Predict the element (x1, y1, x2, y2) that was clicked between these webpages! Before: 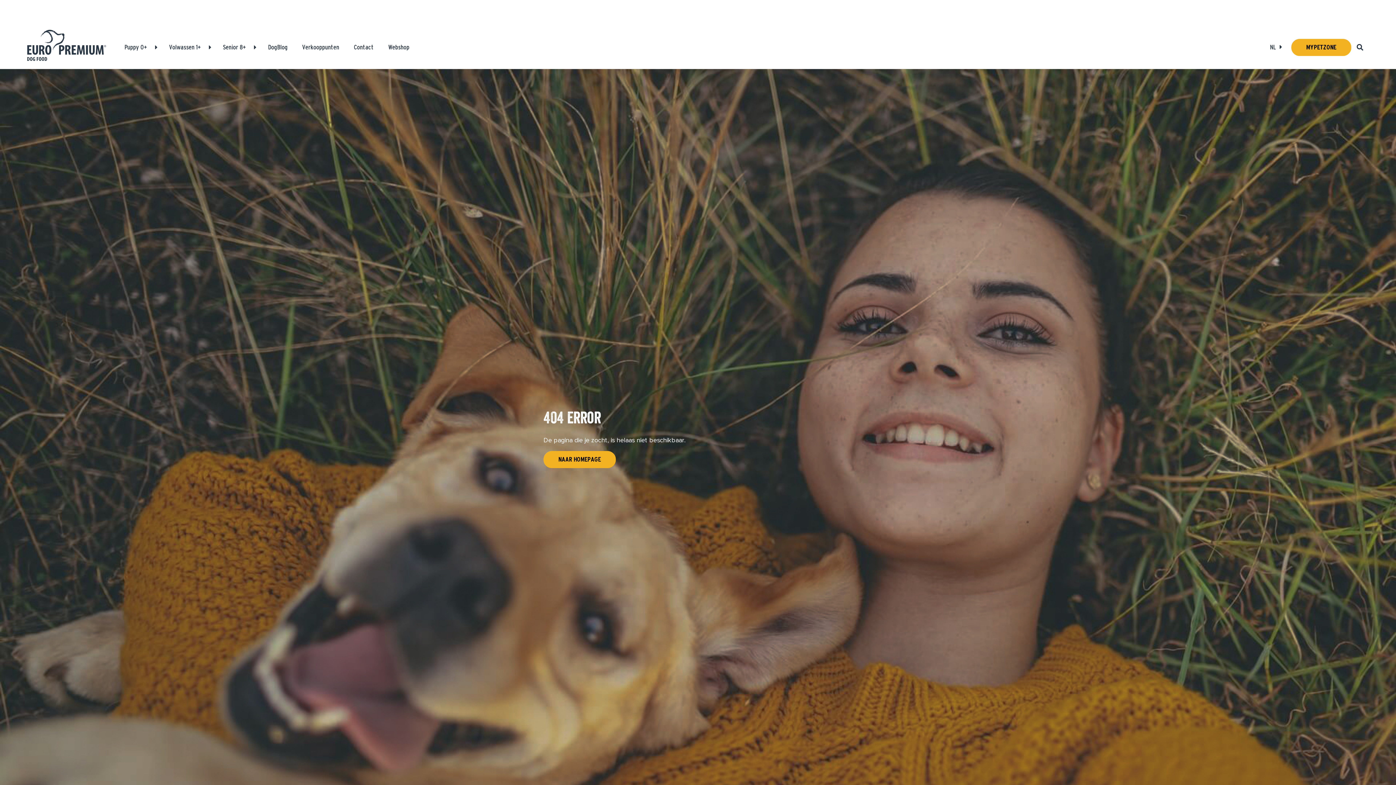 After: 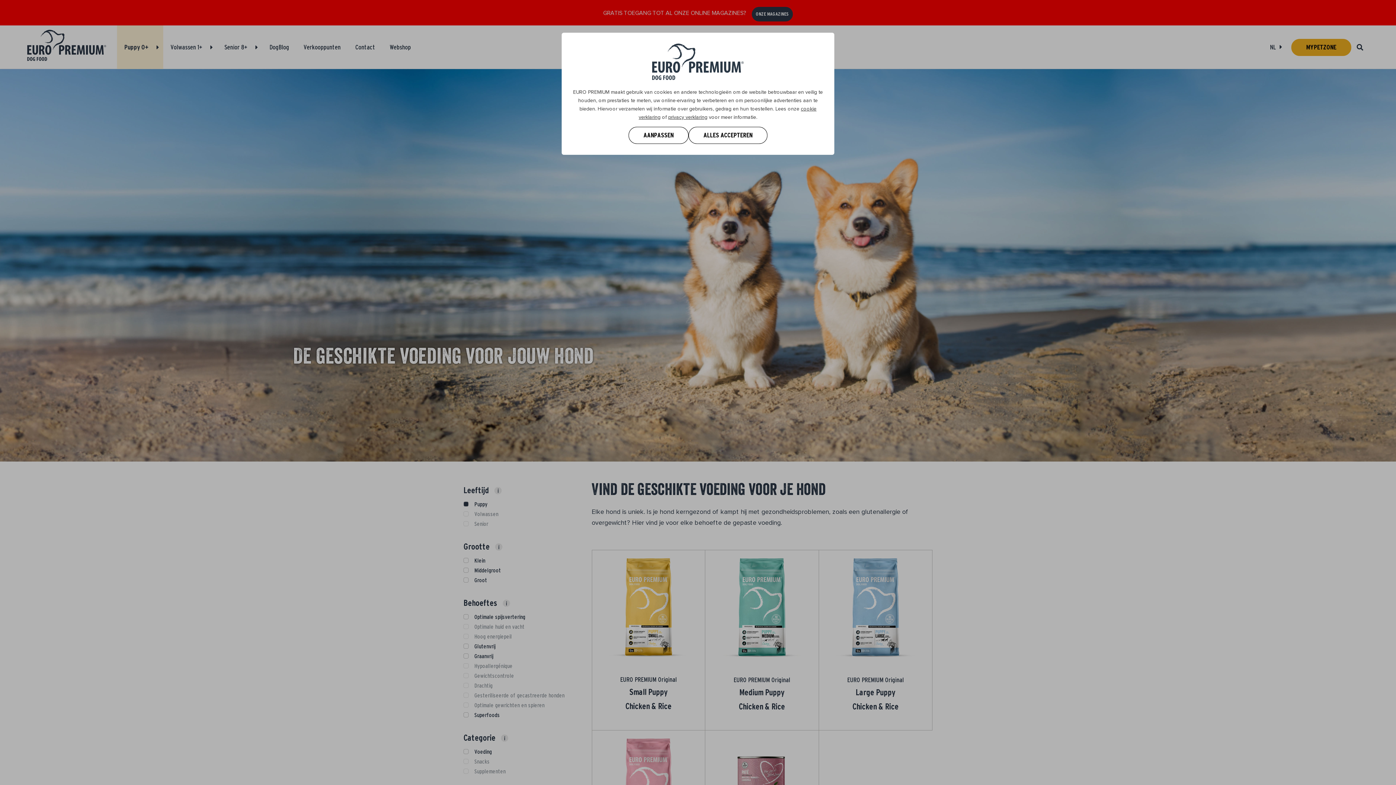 Action: label: Producten bbox: (117, 25, 154, 69)